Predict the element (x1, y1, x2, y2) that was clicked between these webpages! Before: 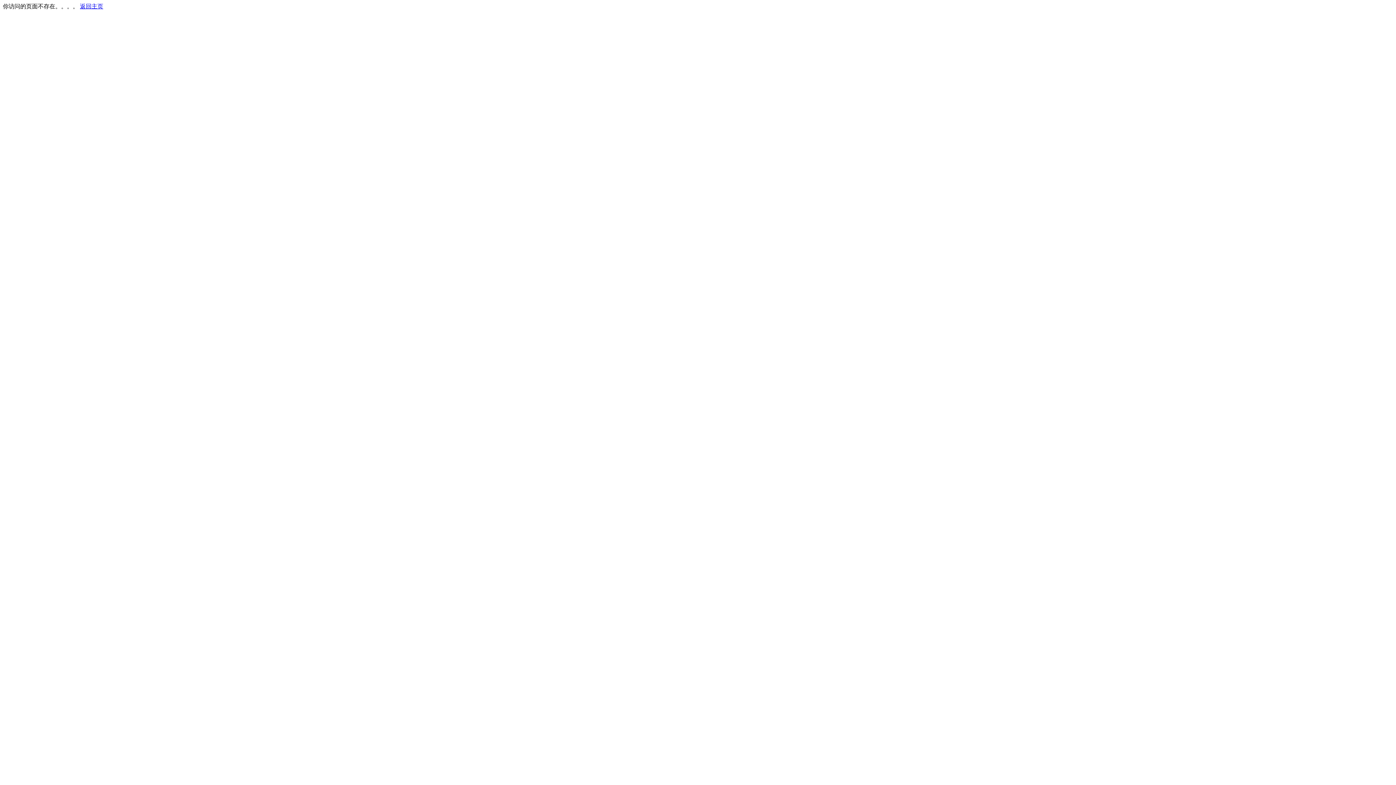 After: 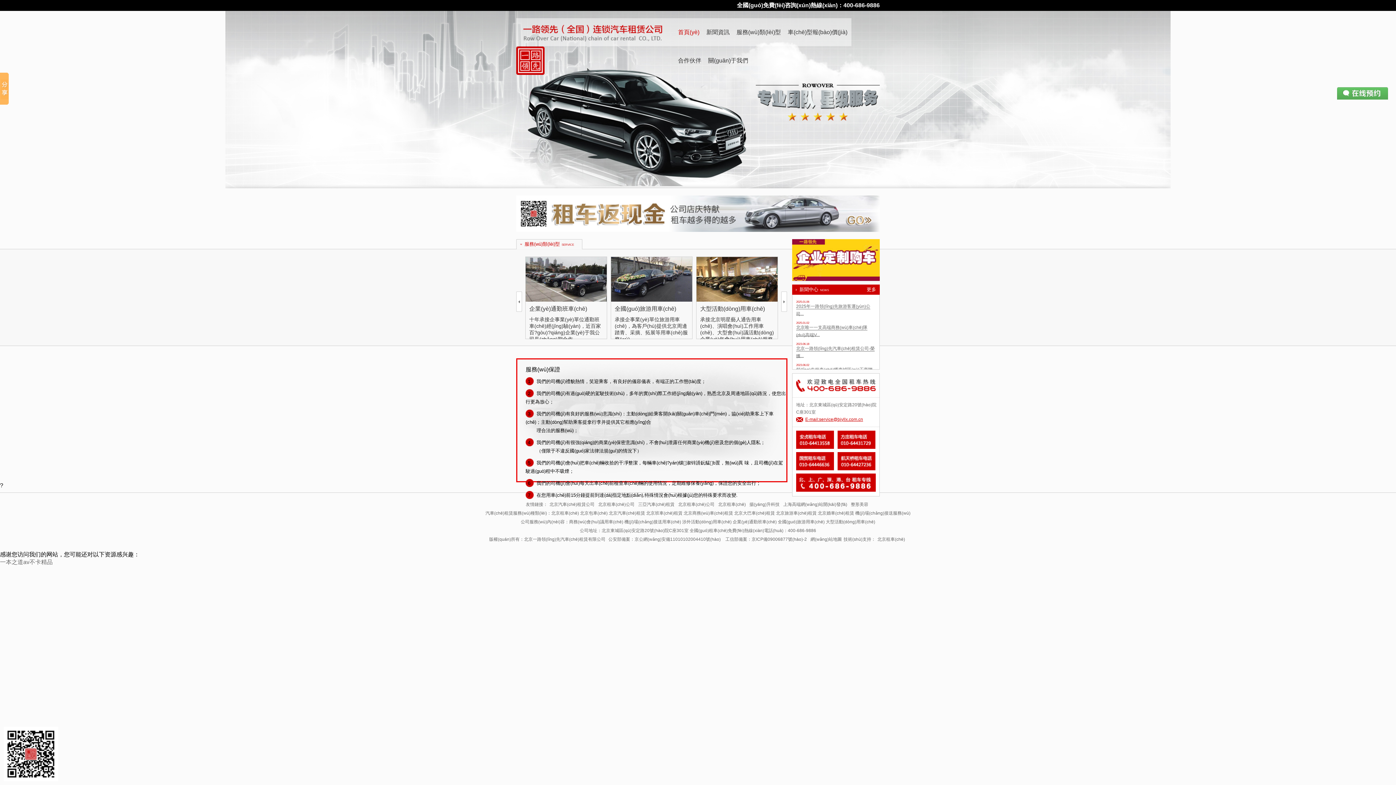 Action: bbox: (80, 3, 103, 9) label: 返回主页